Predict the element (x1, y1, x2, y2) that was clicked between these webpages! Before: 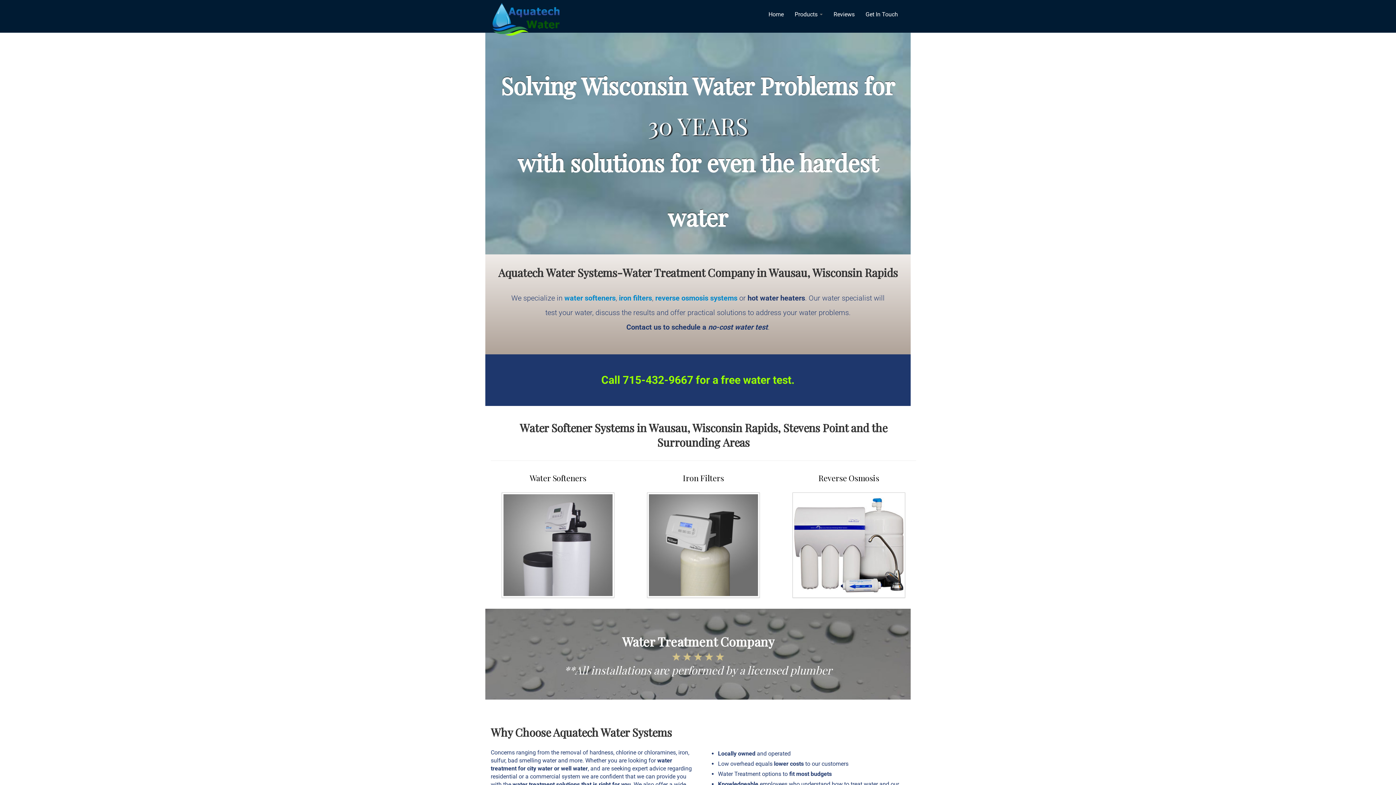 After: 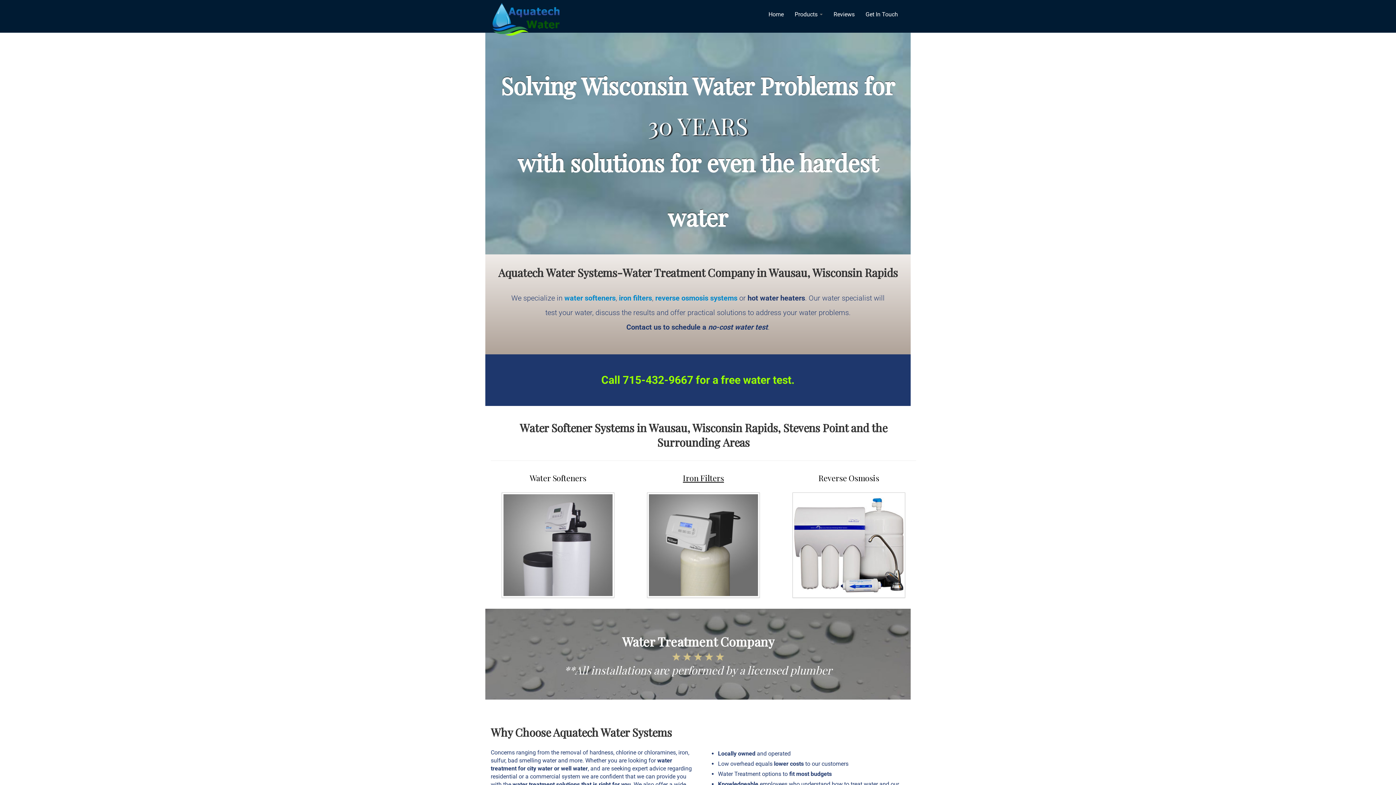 Action: bbox: (683, 472, 724, 483) label: Iron Filters